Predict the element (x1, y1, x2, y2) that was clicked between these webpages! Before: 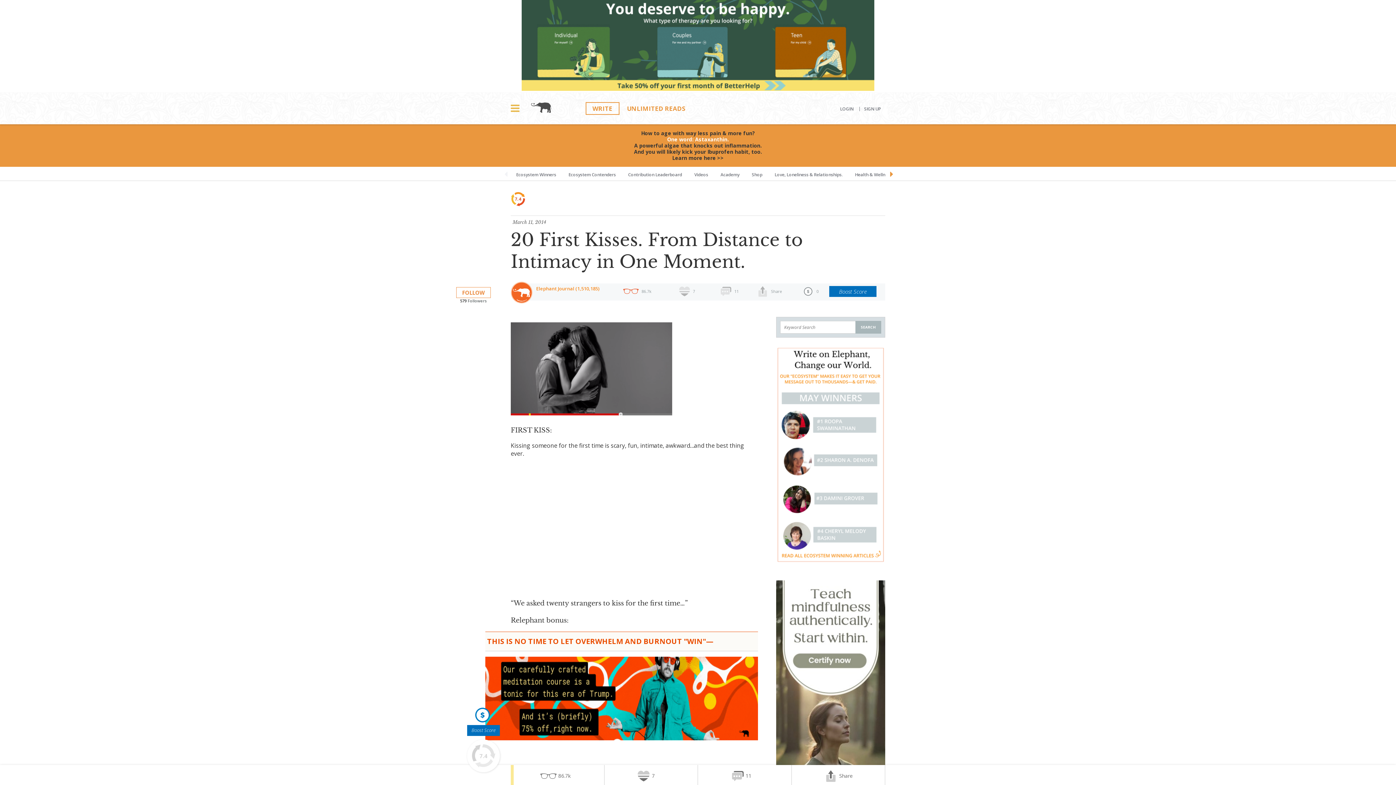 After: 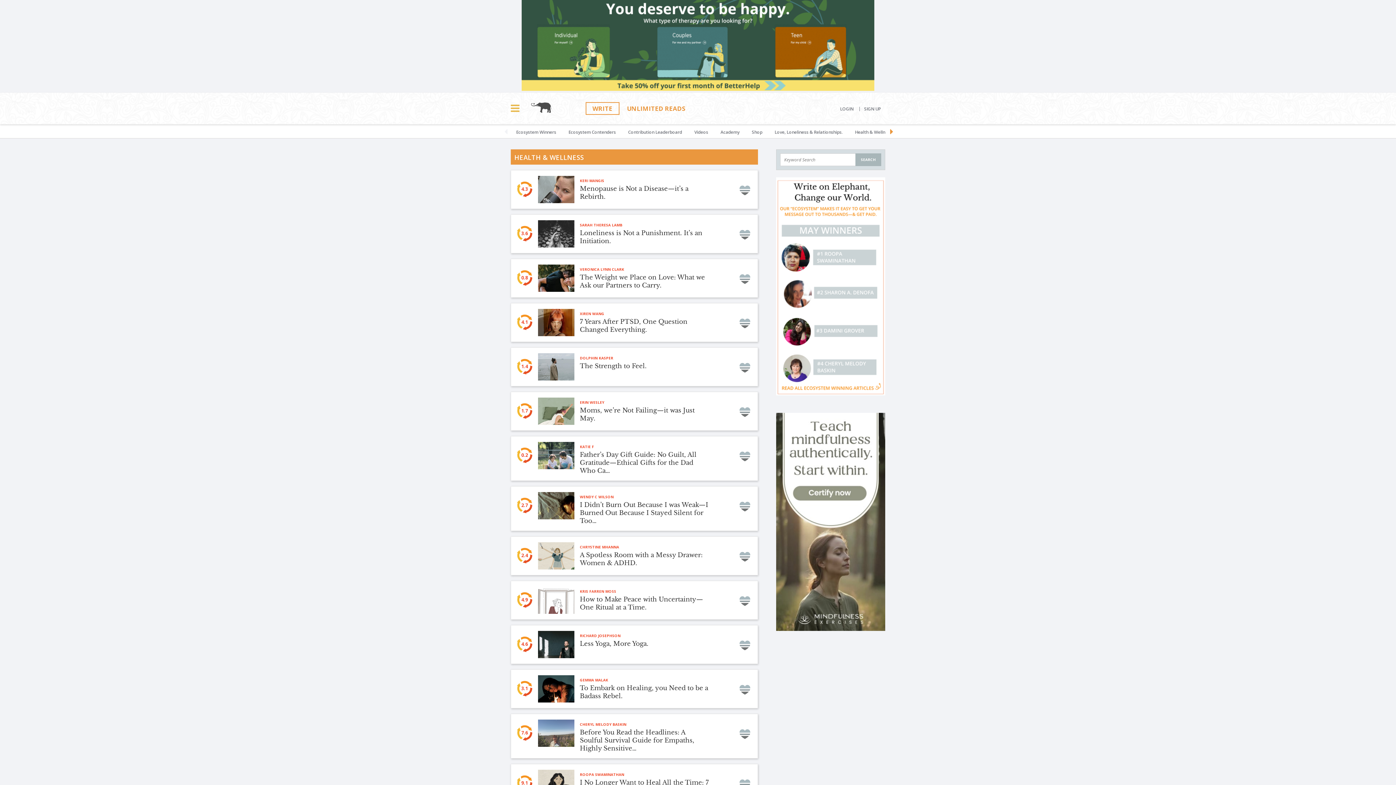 Action: label: Health & Wellness bbox: (849, 166, 897, 180)